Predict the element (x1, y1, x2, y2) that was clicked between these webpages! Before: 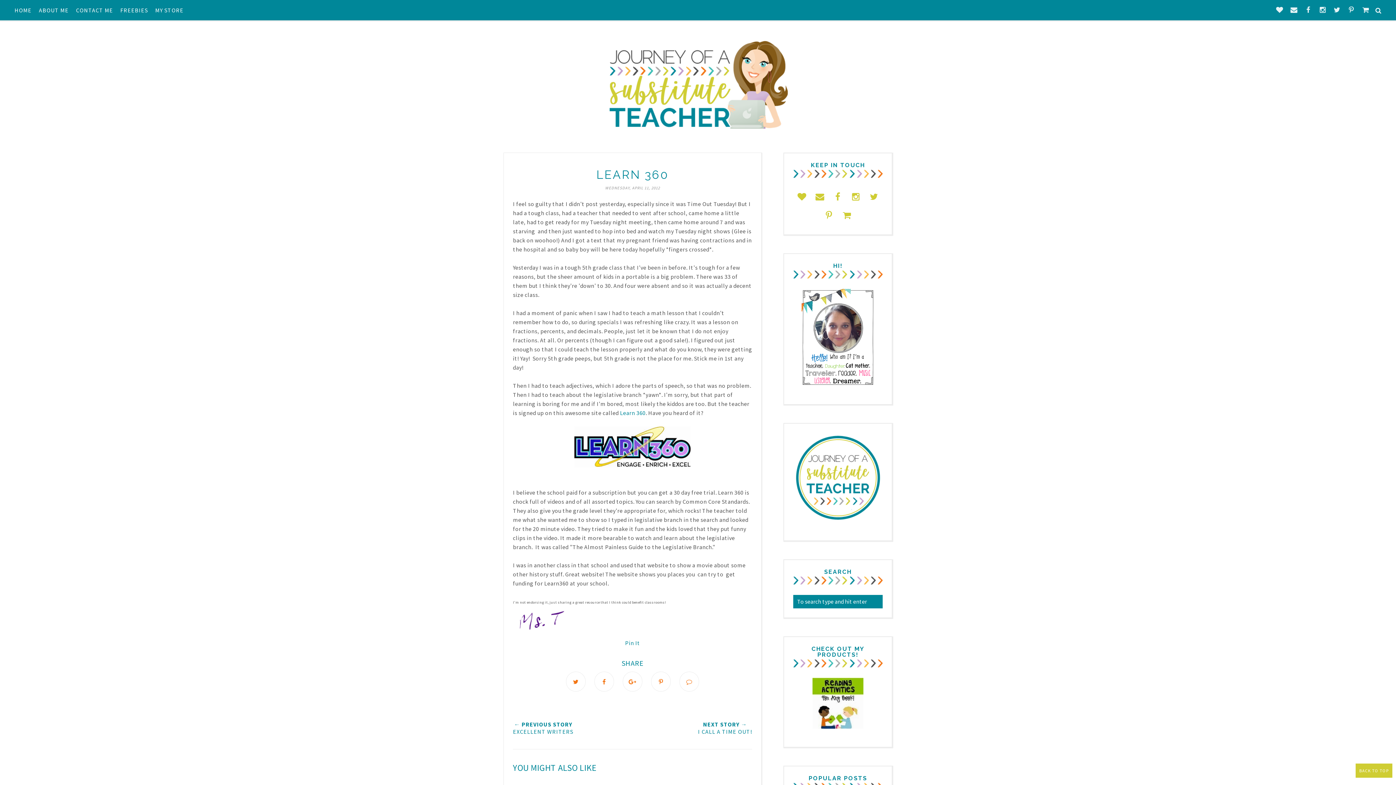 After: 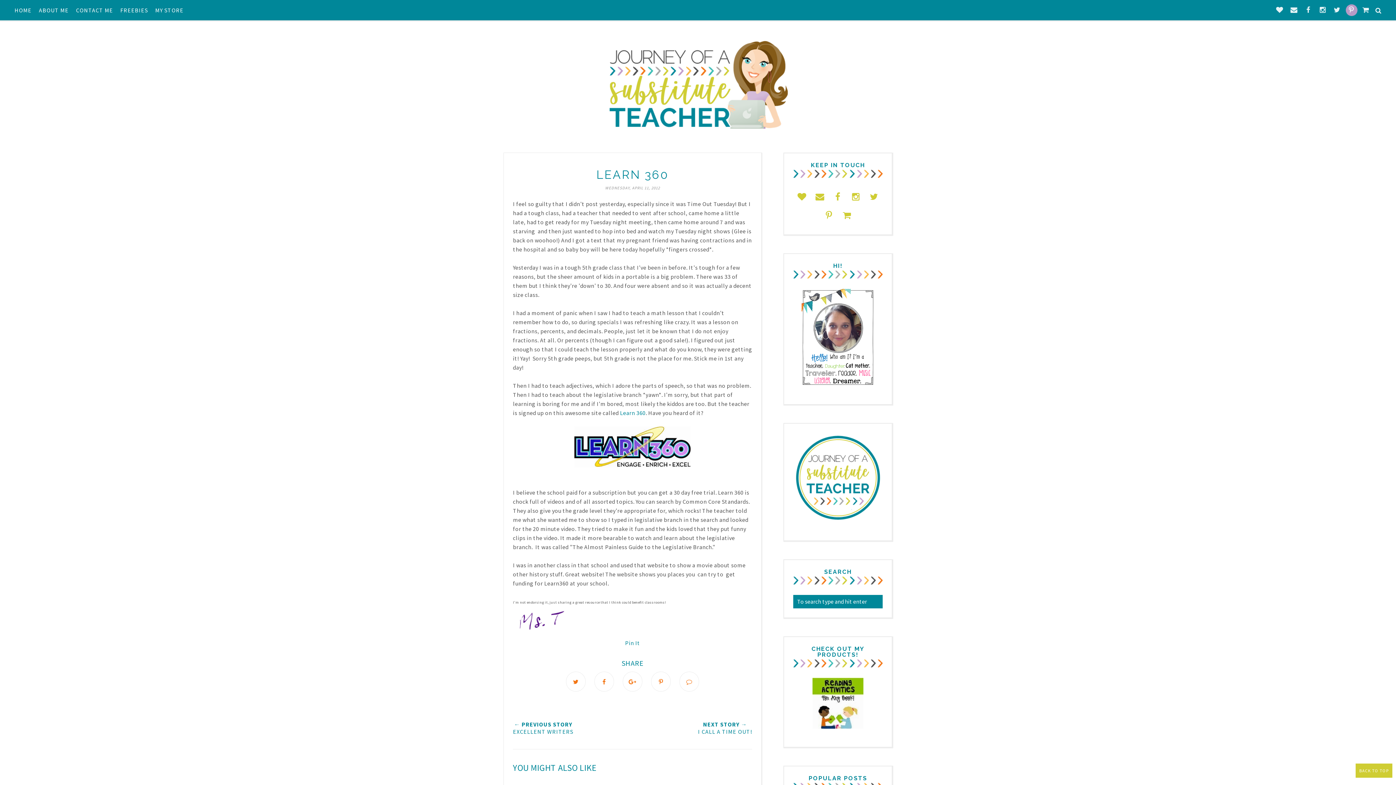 Action: bbox: (1345, 4, 1358, 16)